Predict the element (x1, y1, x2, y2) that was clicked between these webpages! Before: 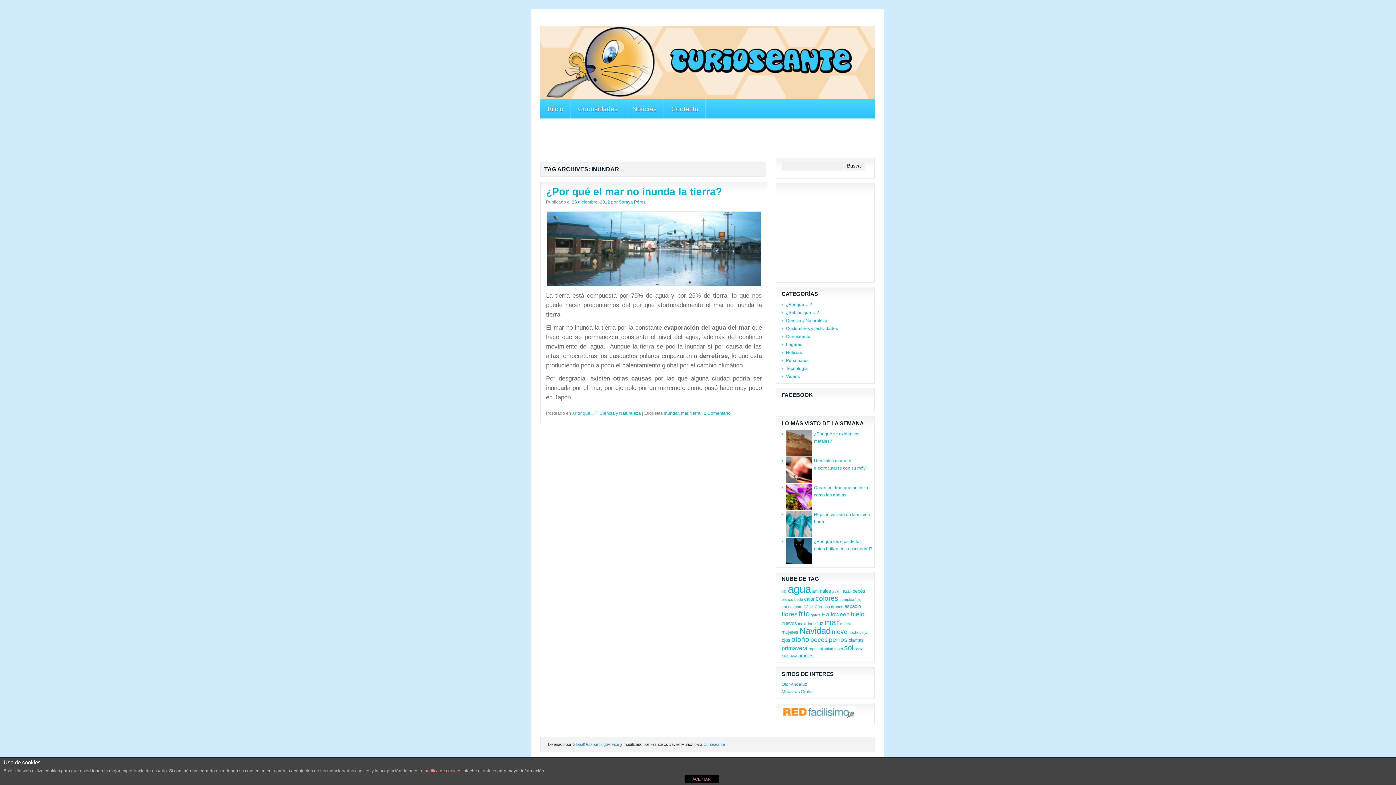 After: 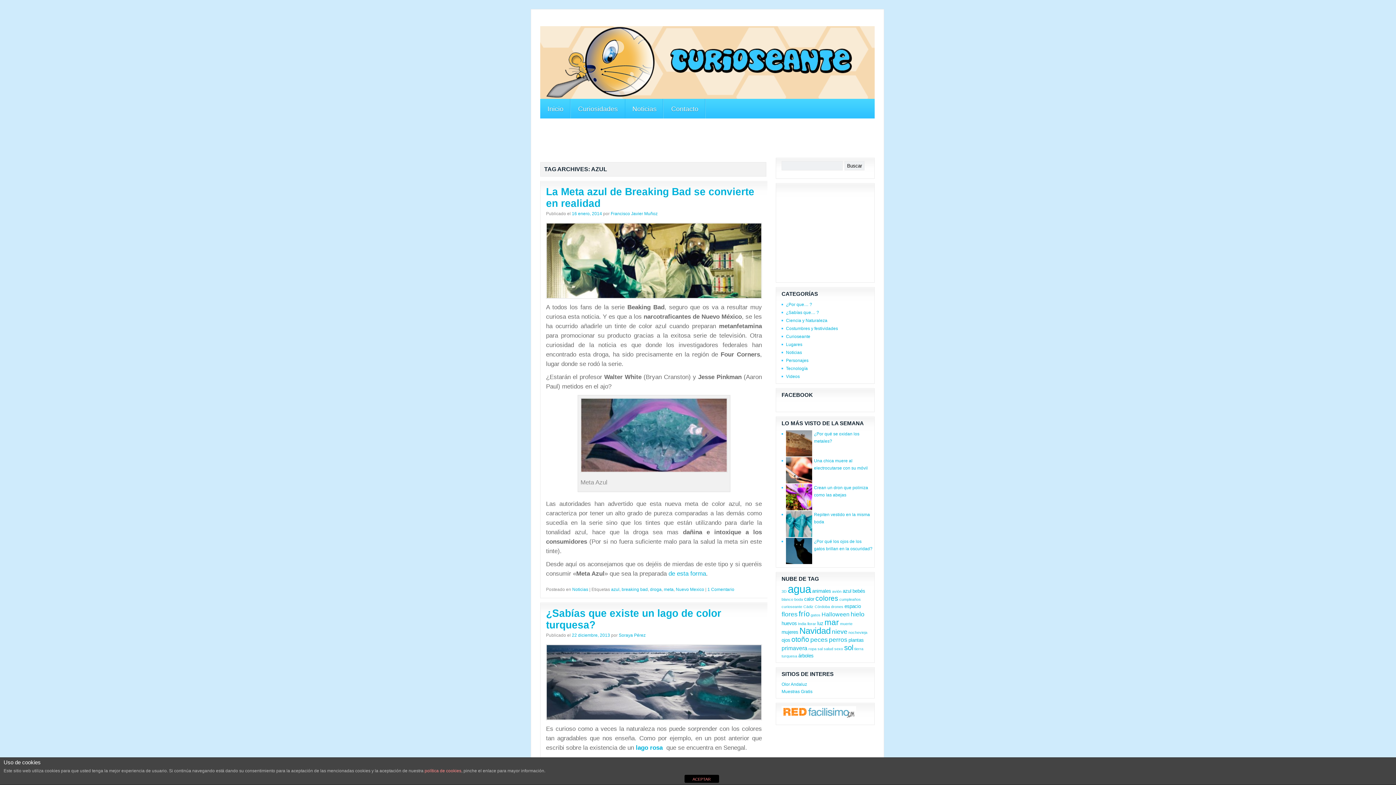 Action: bbox: (842, 588, 851, 594) label: azul